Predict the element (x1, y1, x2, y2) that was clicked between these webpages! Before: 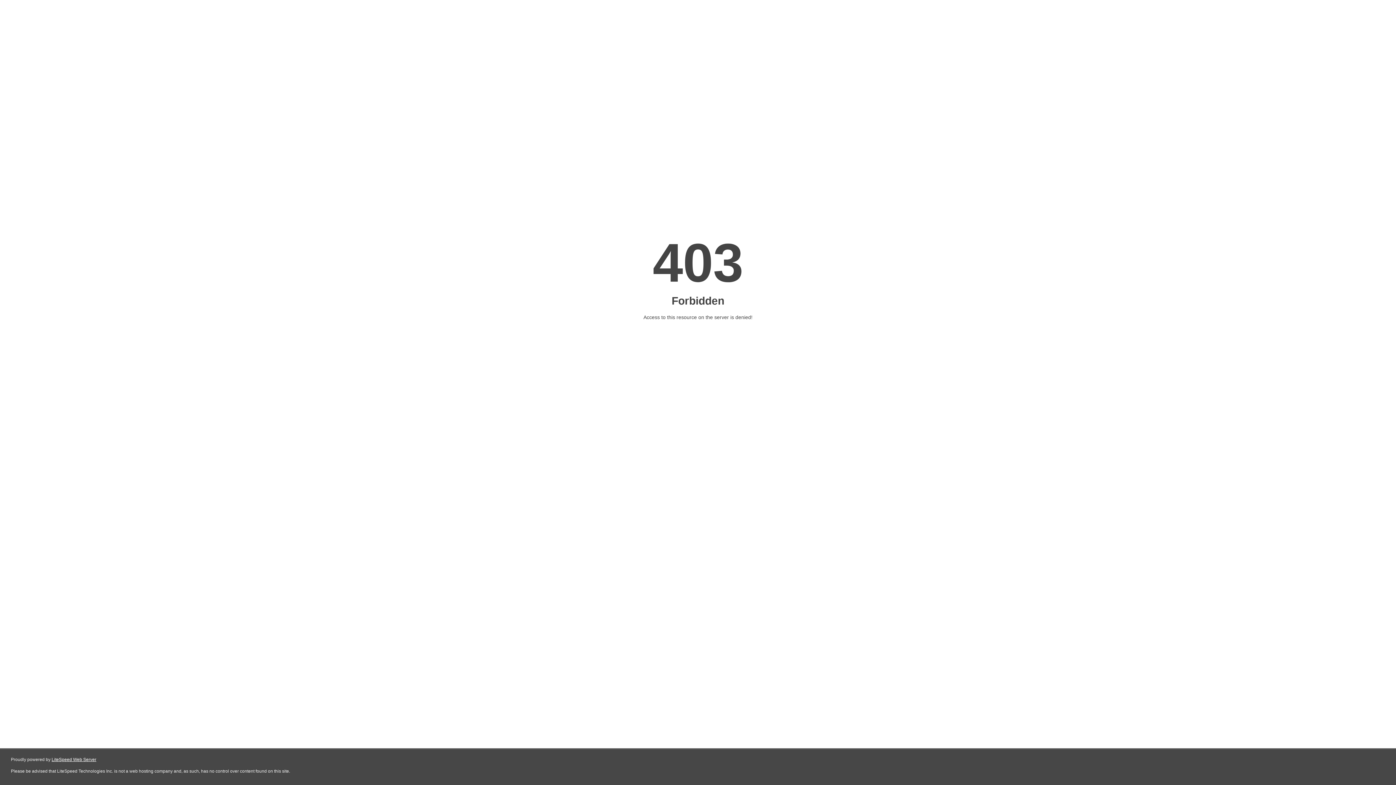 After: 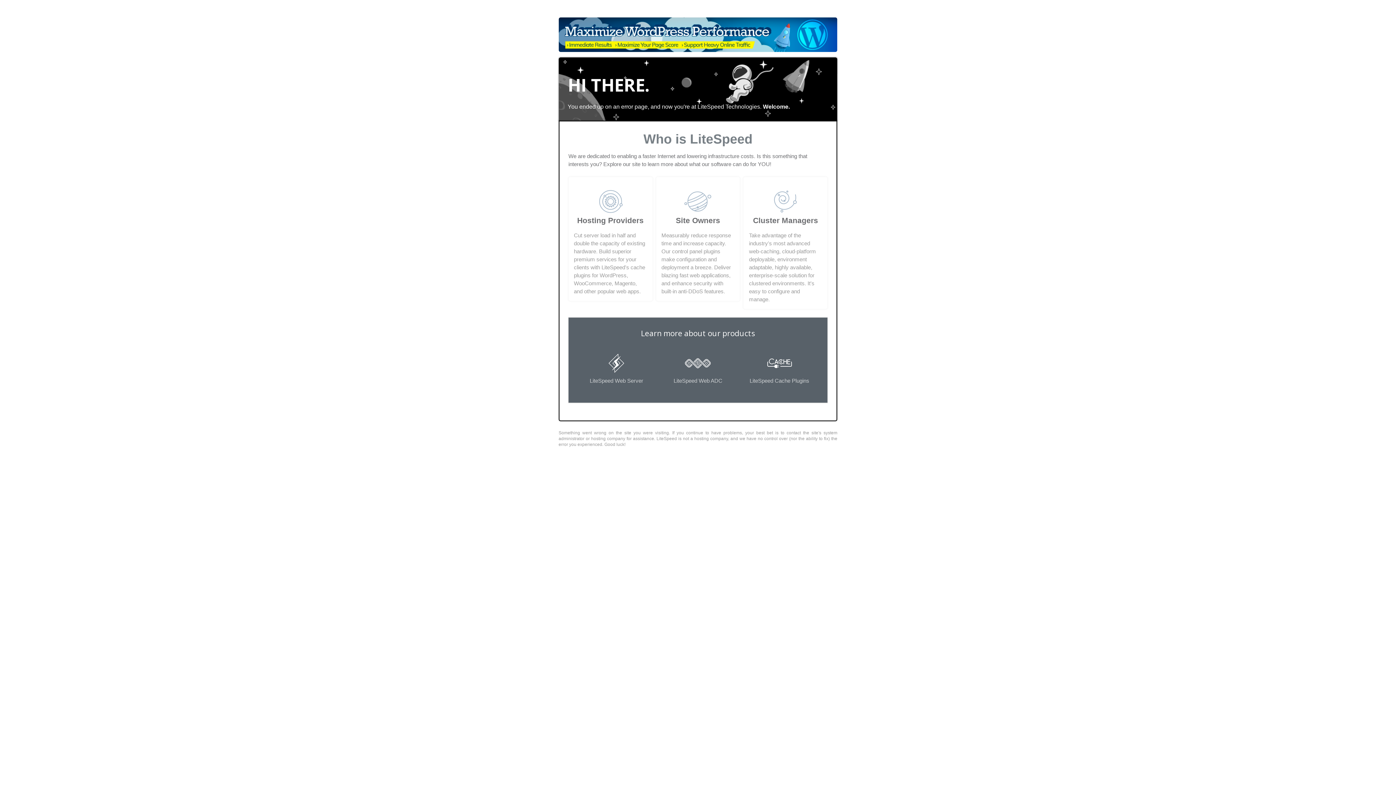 Action: label: LiteSpeed Web Server bbox: (51, 757, 96, 762)